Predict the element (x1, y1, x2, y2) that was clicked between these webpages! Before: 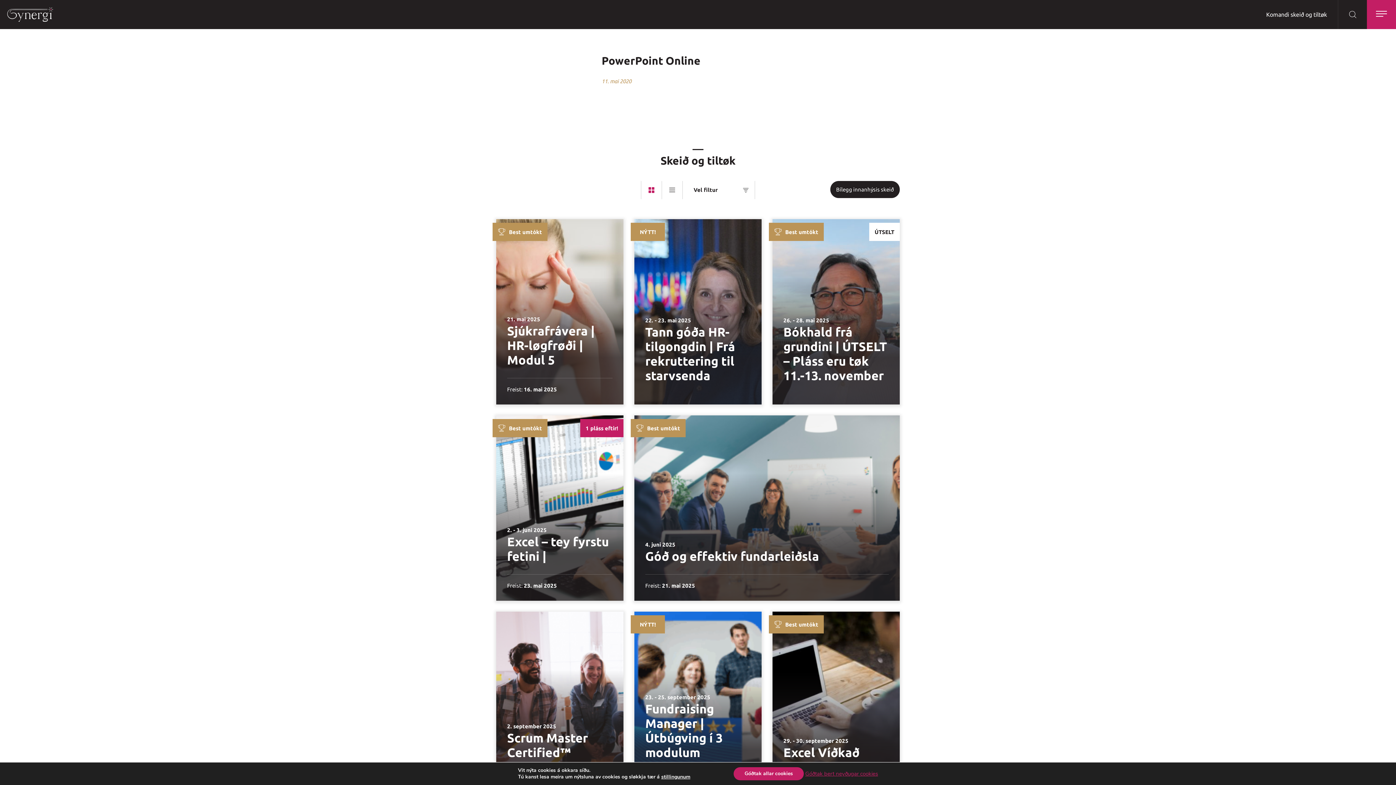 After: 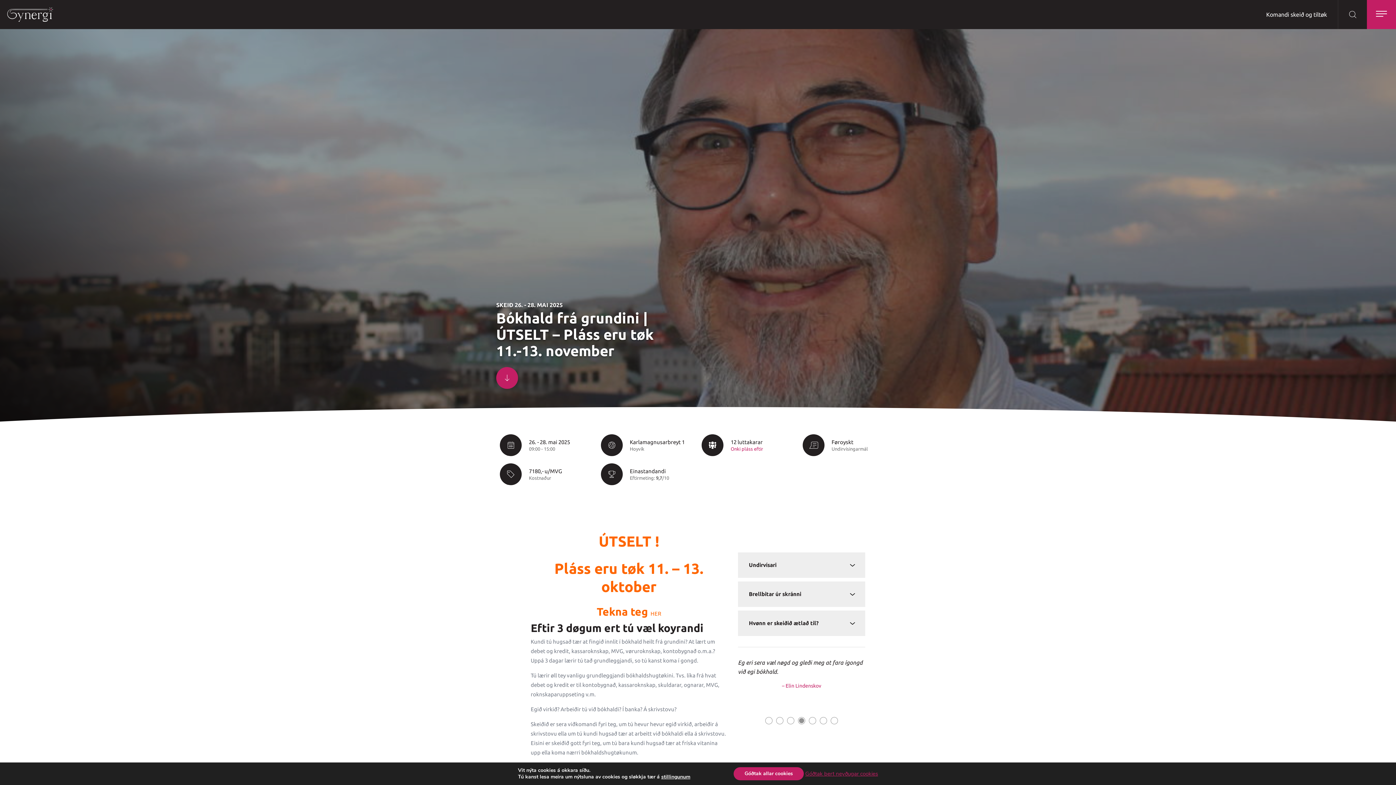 Action: bbox: (772, 219, 900, 404) label: Best umtókt
ÚTSELT
26. - 28. mai 2025
Bókhald frá grundini | ÚTSELT – Pláss eru tøk 11.-13. november